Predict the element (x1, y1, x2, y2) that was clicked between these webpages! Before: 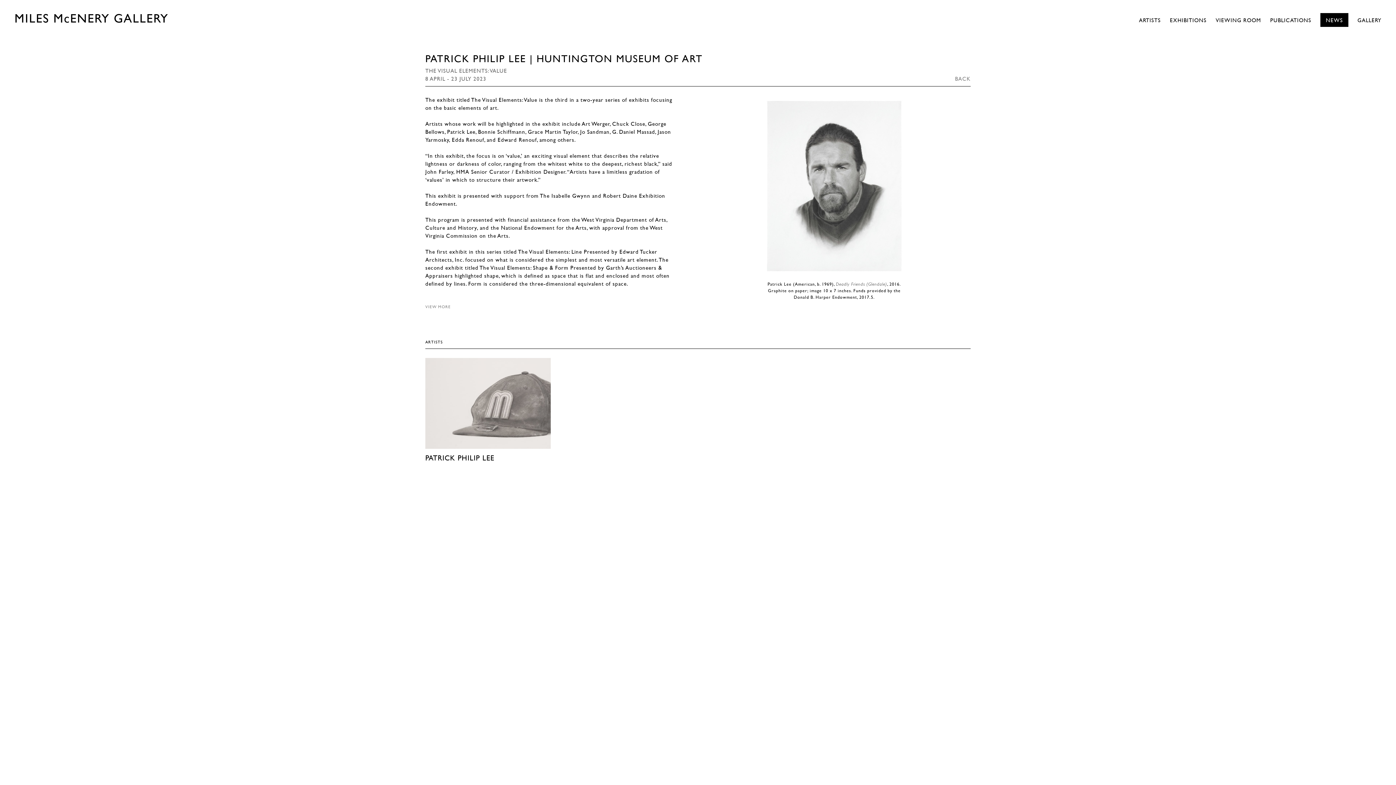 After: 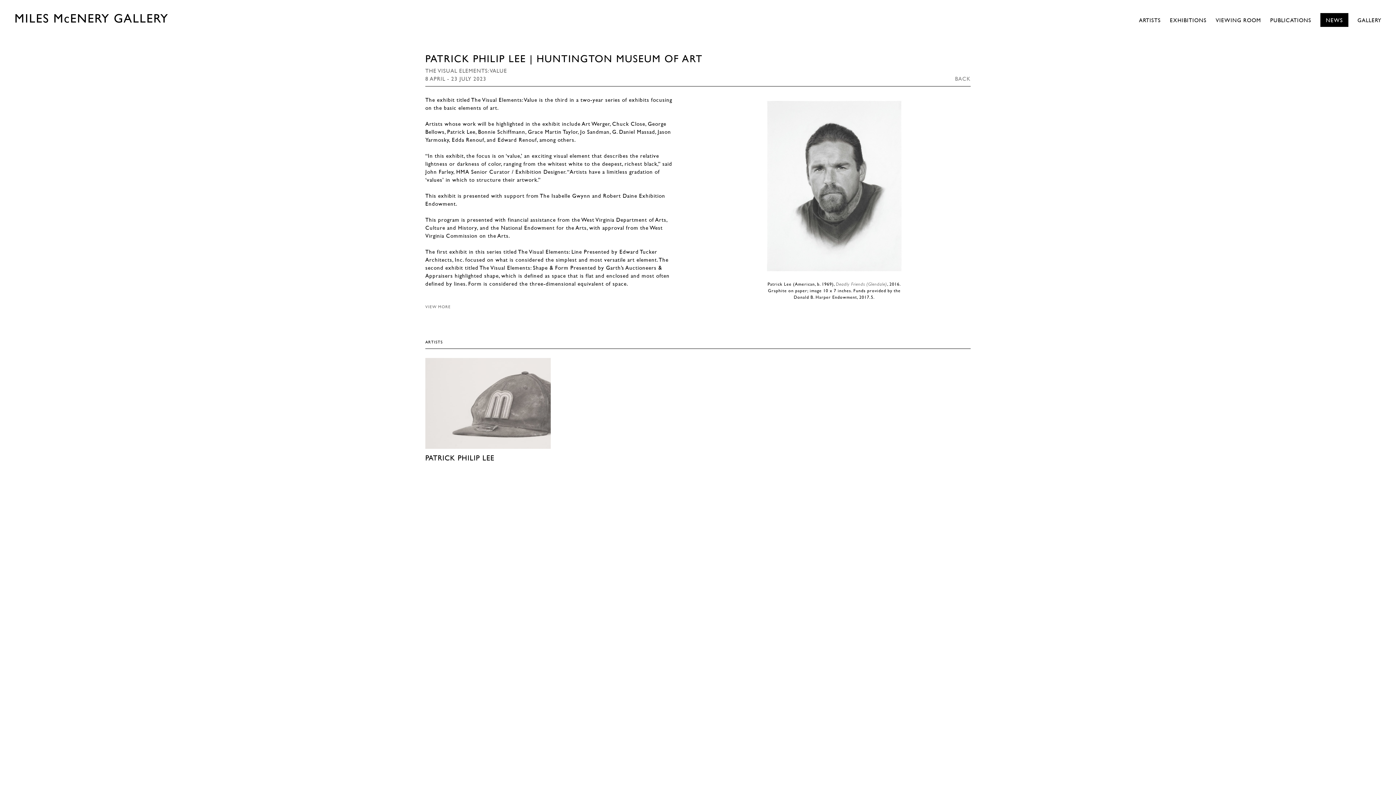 Action: bbox: (425, 304, 450, 309) label: VIEW MORE